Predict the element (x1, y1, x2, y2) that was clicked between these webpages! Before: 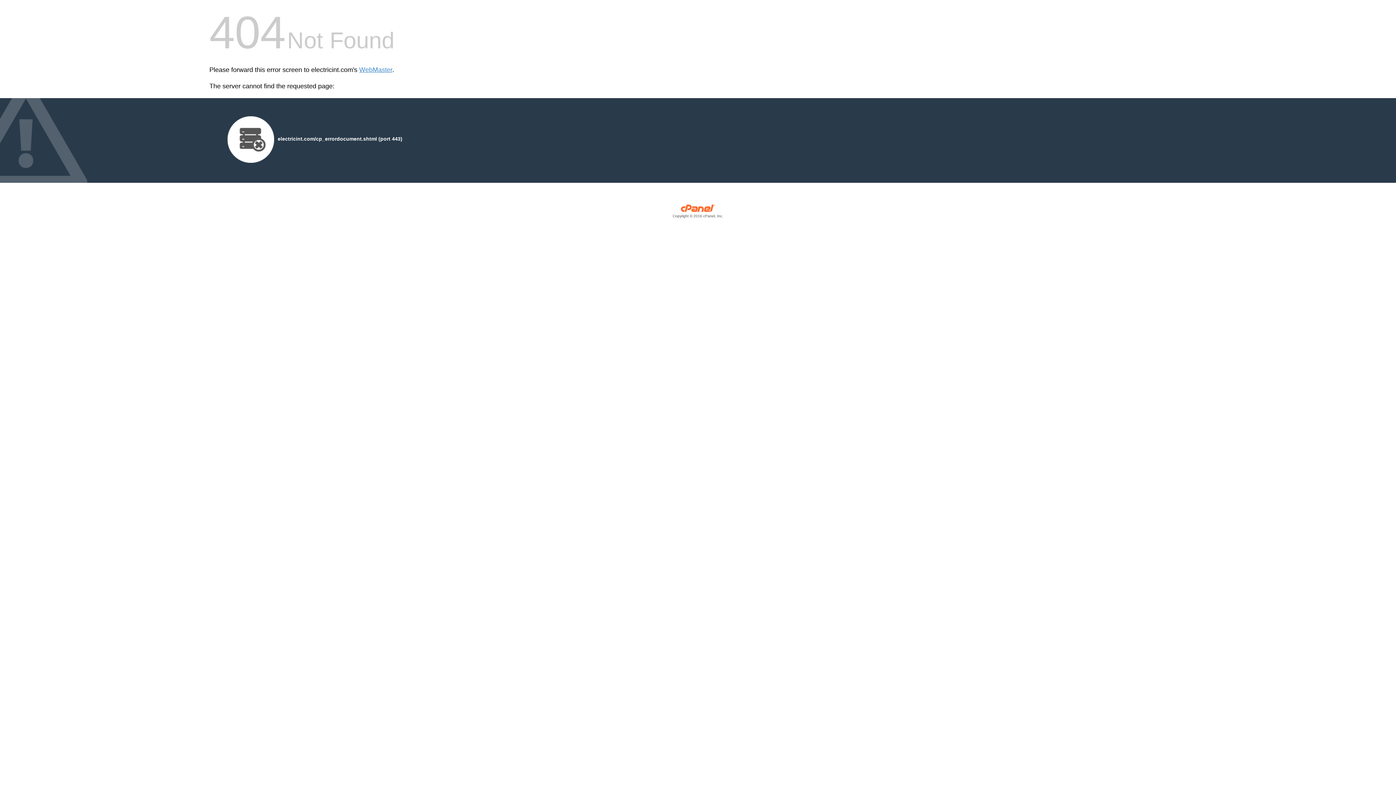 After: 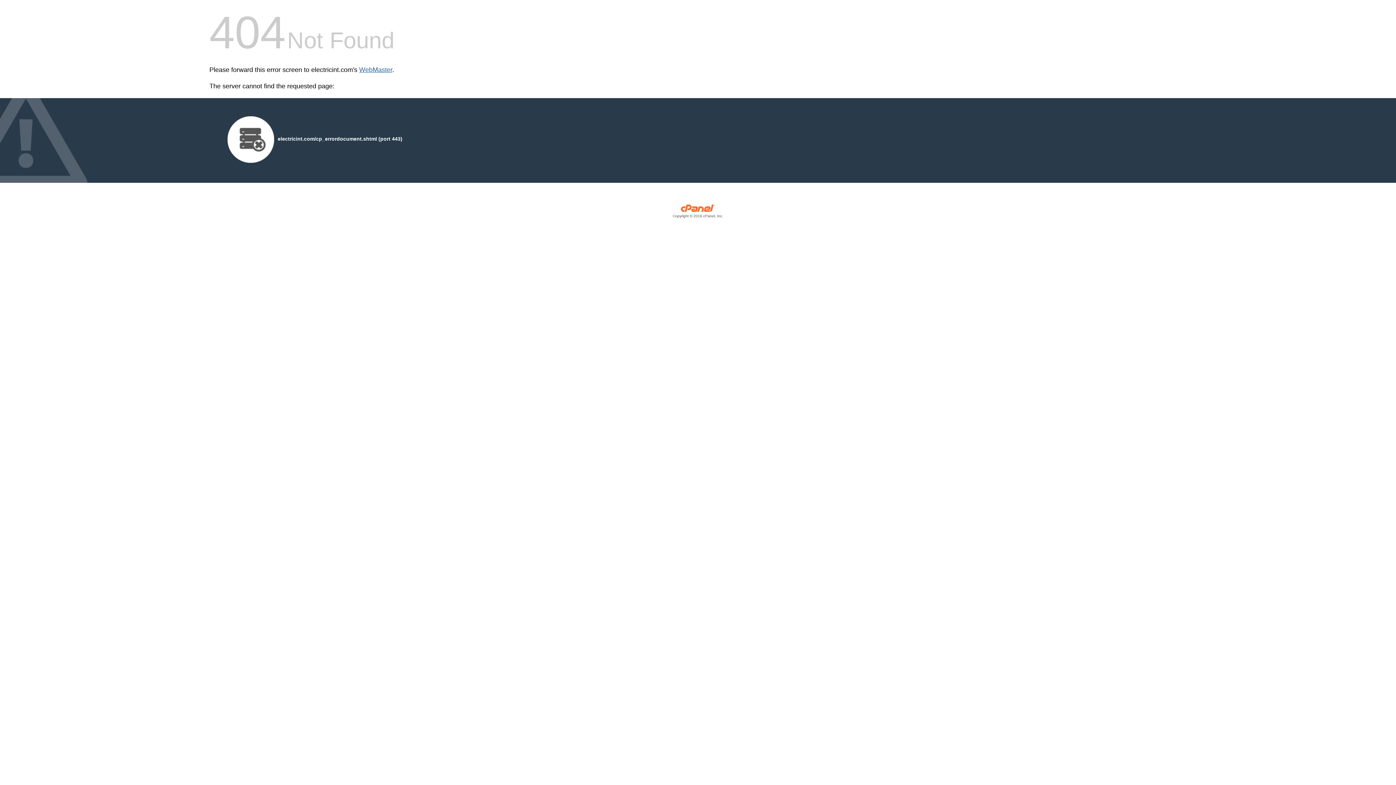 Action: bbox: (359, 66, 392, 73) label: WebMaster